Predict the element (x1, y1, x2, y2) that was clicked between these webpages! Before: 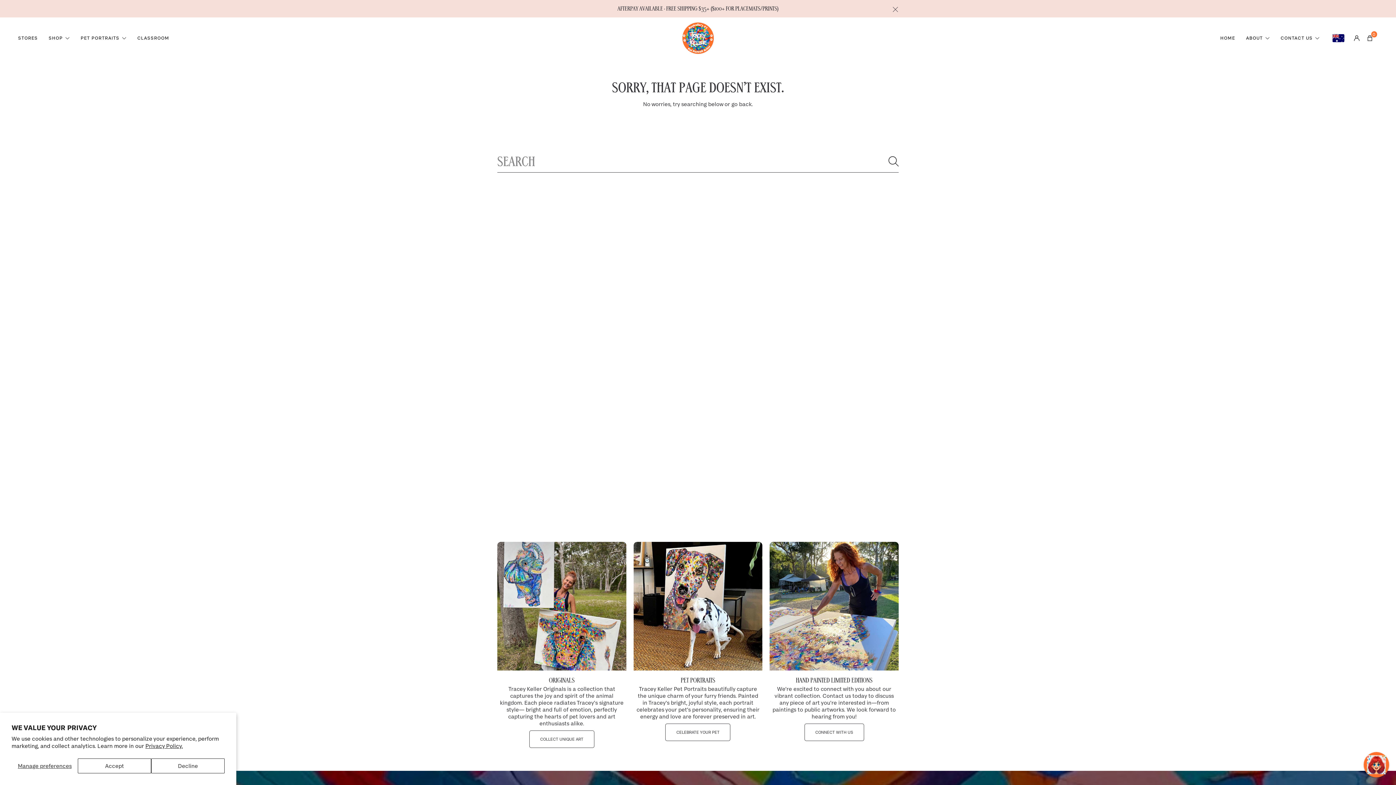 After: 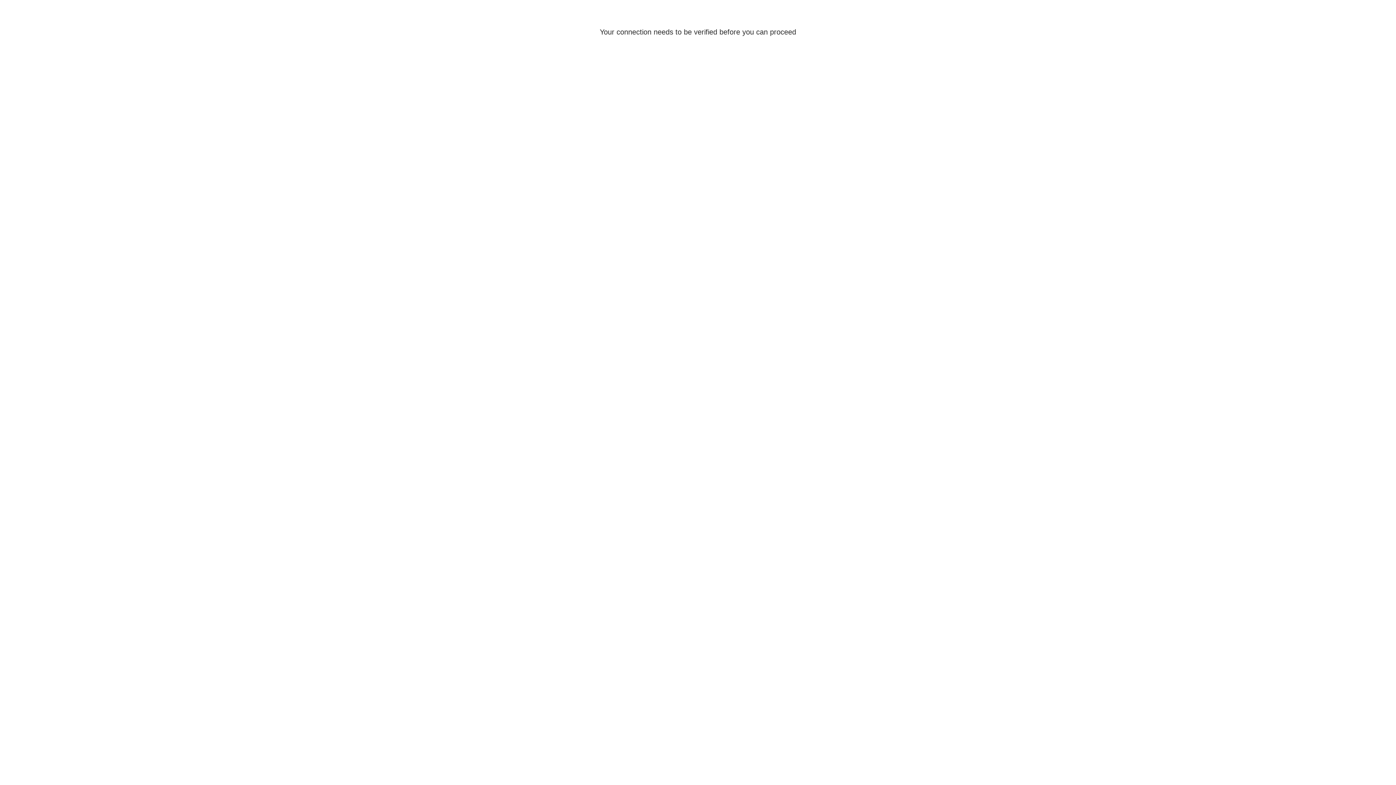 Action: bbox: (1350, 30, 1363, 46) label: LOGIN